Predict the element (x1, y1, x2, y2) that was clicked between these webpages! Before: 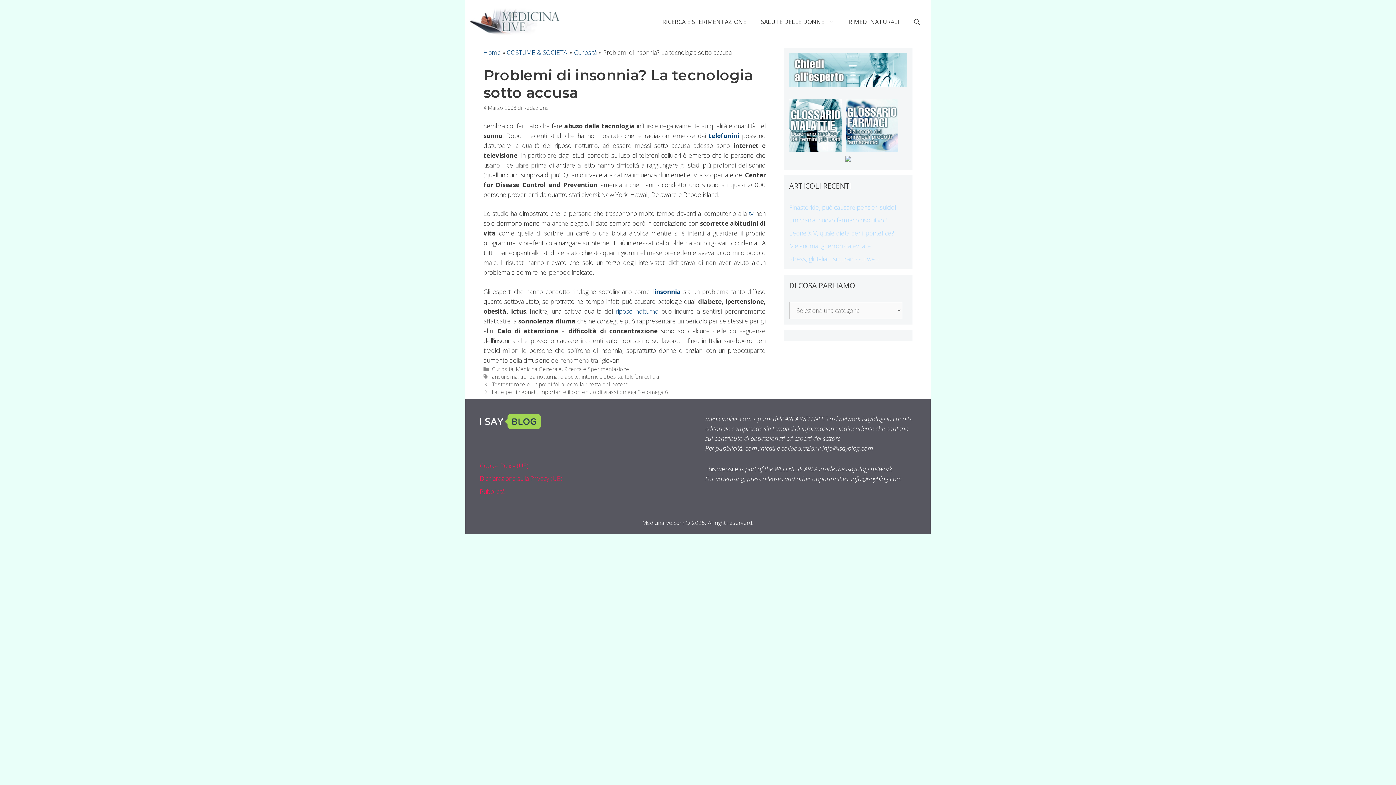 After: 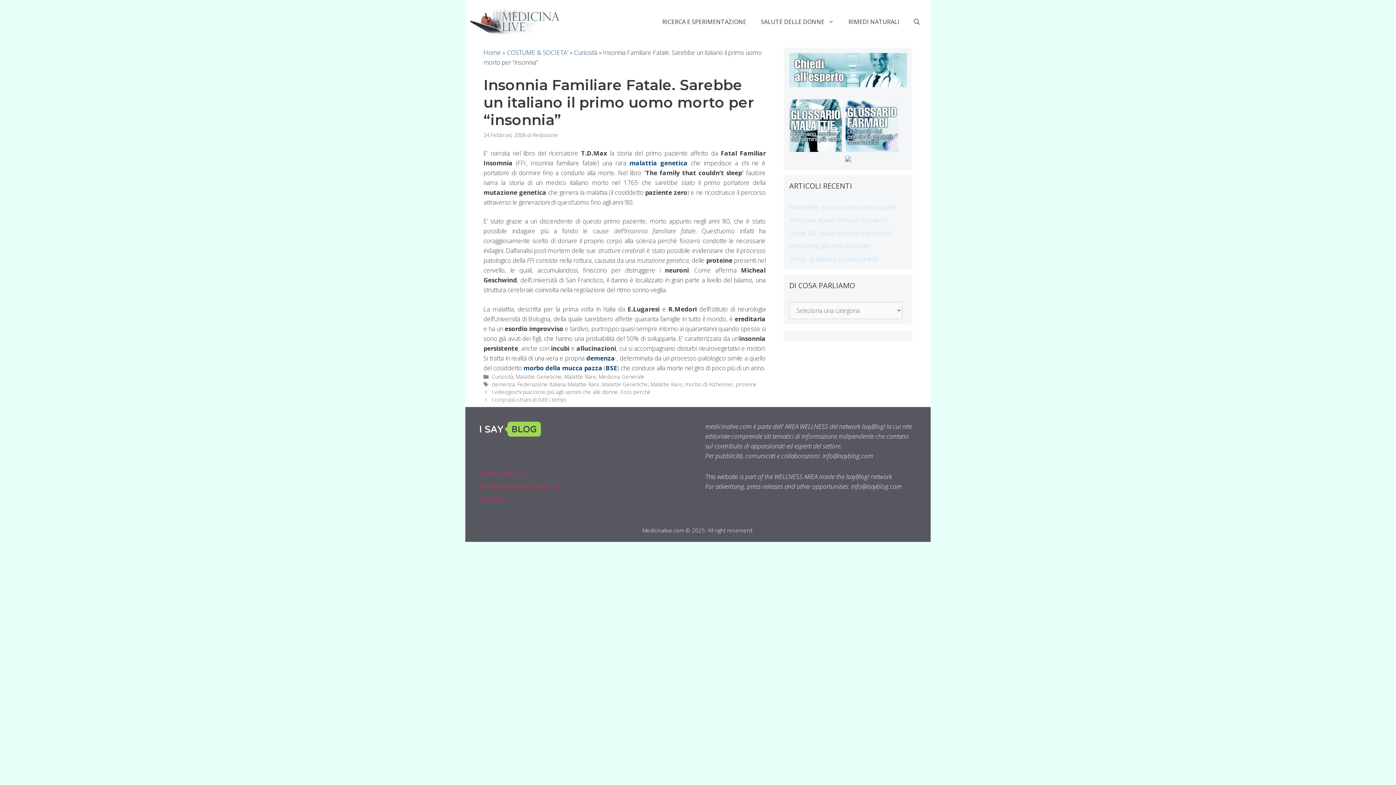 Action: label: insonnia  bbox: (654, 287, 683, 295)